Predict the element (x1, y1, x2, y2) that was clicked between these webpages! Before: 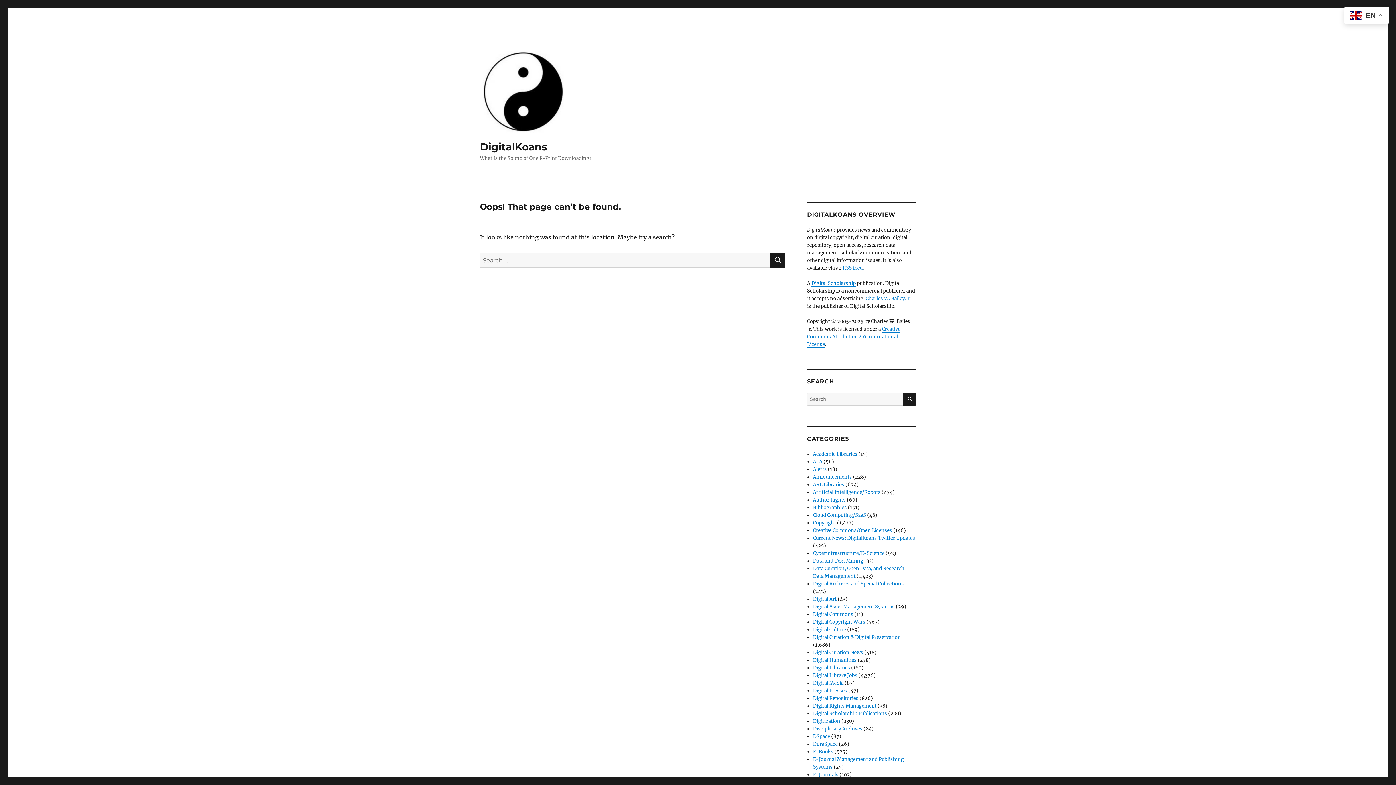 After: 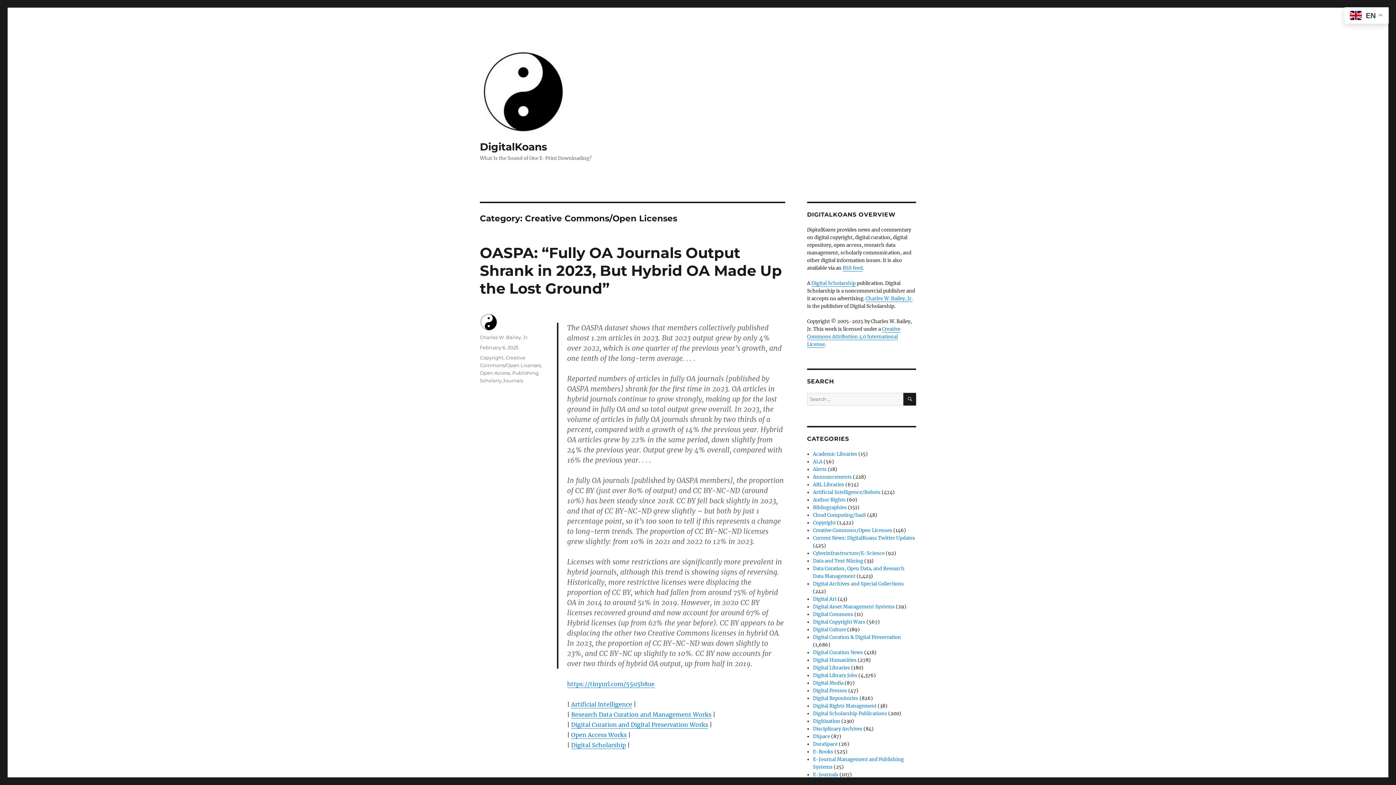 Action: label: Creative Commons/Open Licenses bbox: (813, 527, 892, 533)